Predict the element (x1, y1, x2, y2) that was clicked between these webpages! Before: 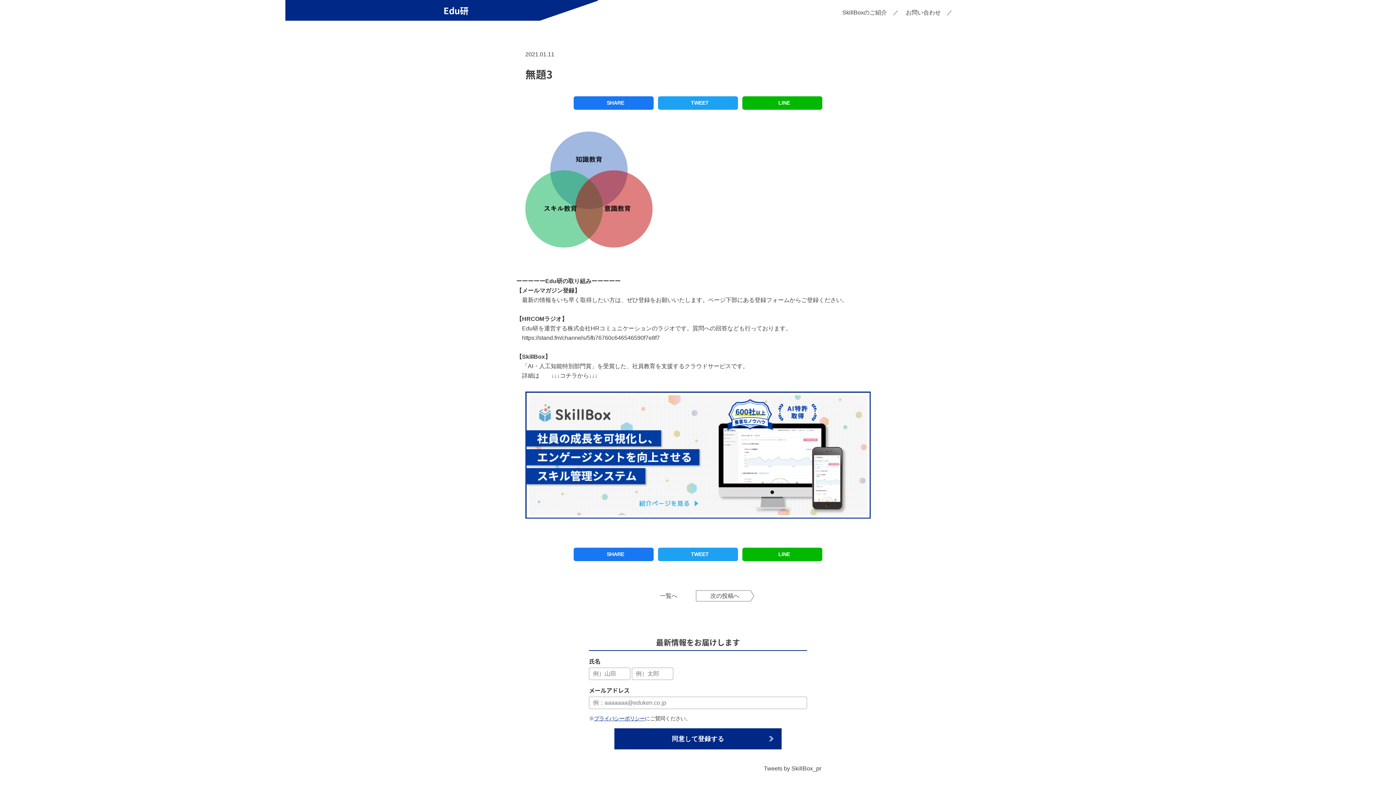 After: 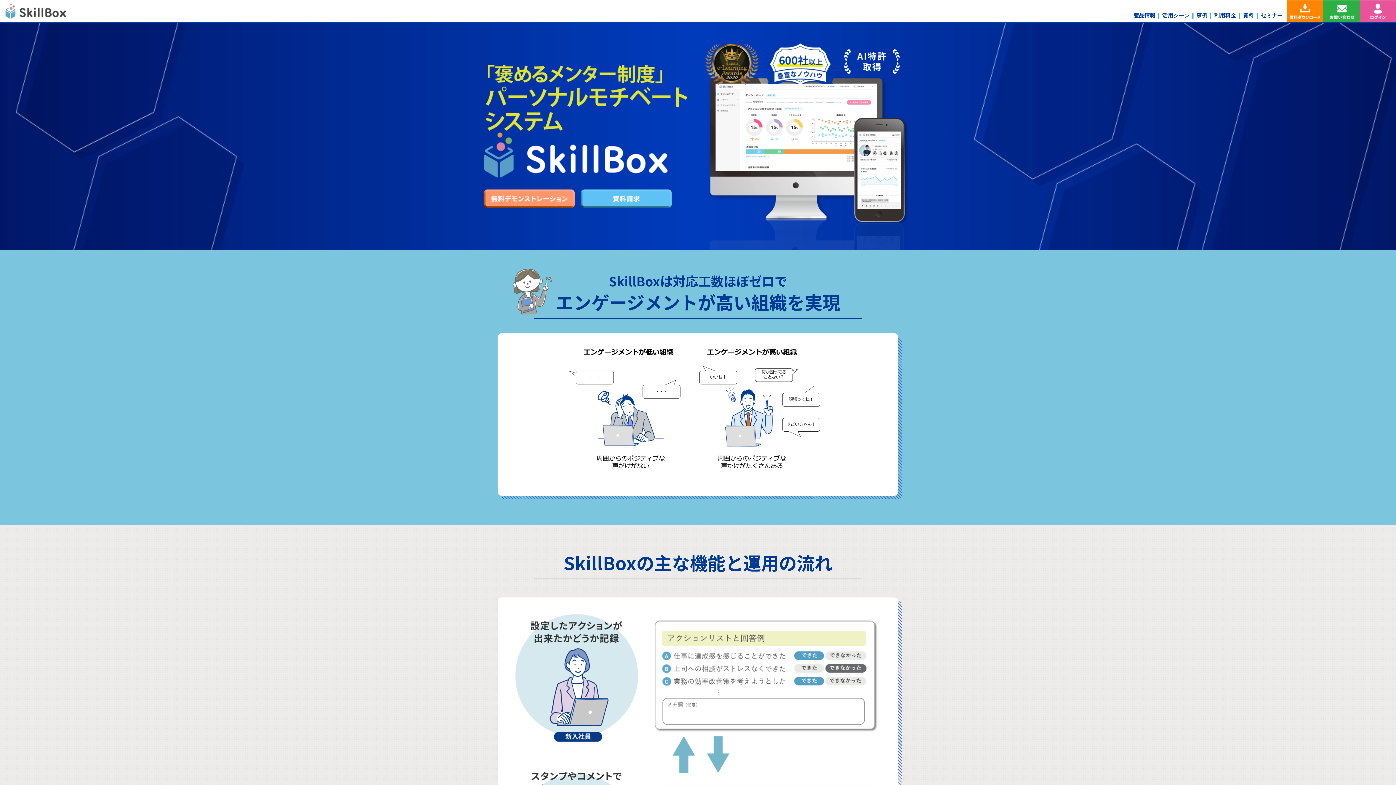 Action: bbox: (842, 9, 887, 15) label: SkillBoxのご紹介